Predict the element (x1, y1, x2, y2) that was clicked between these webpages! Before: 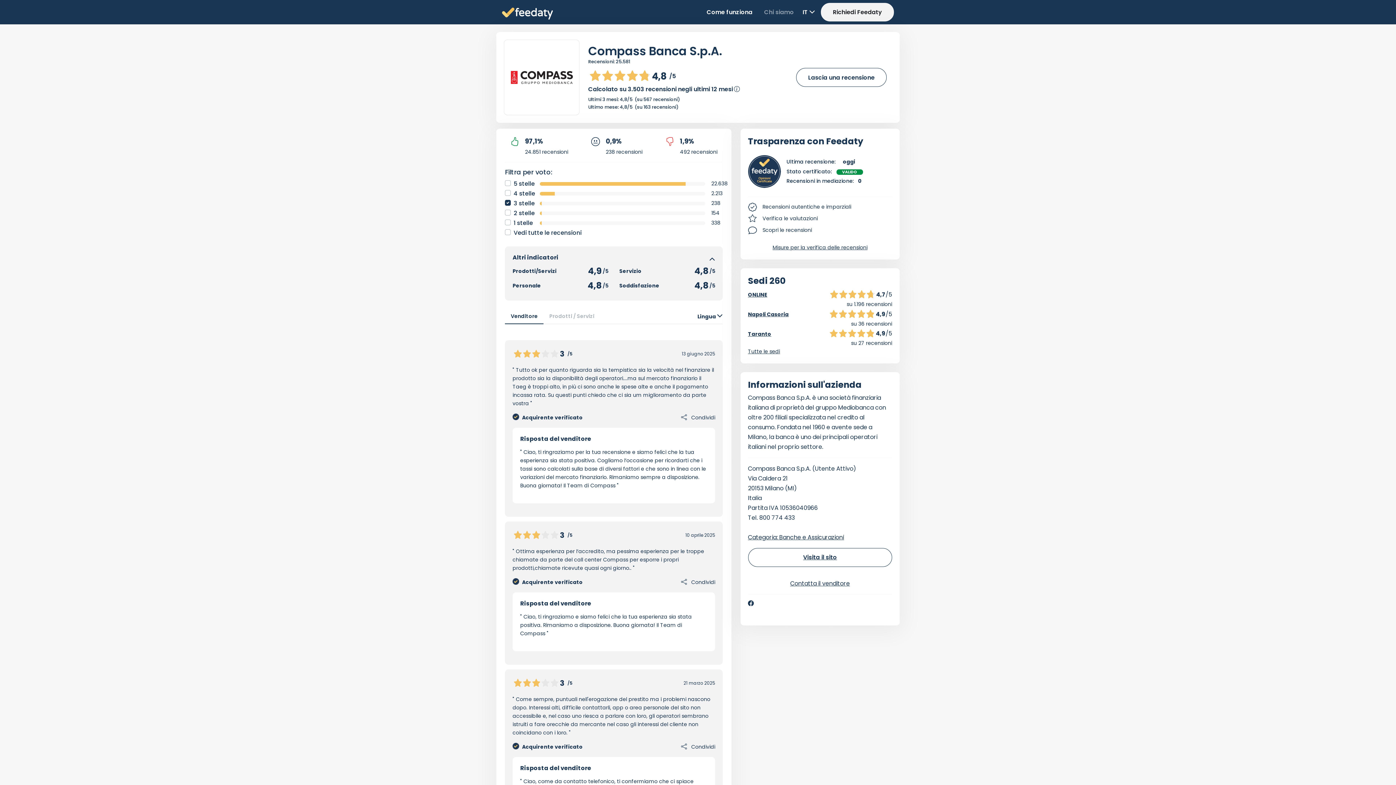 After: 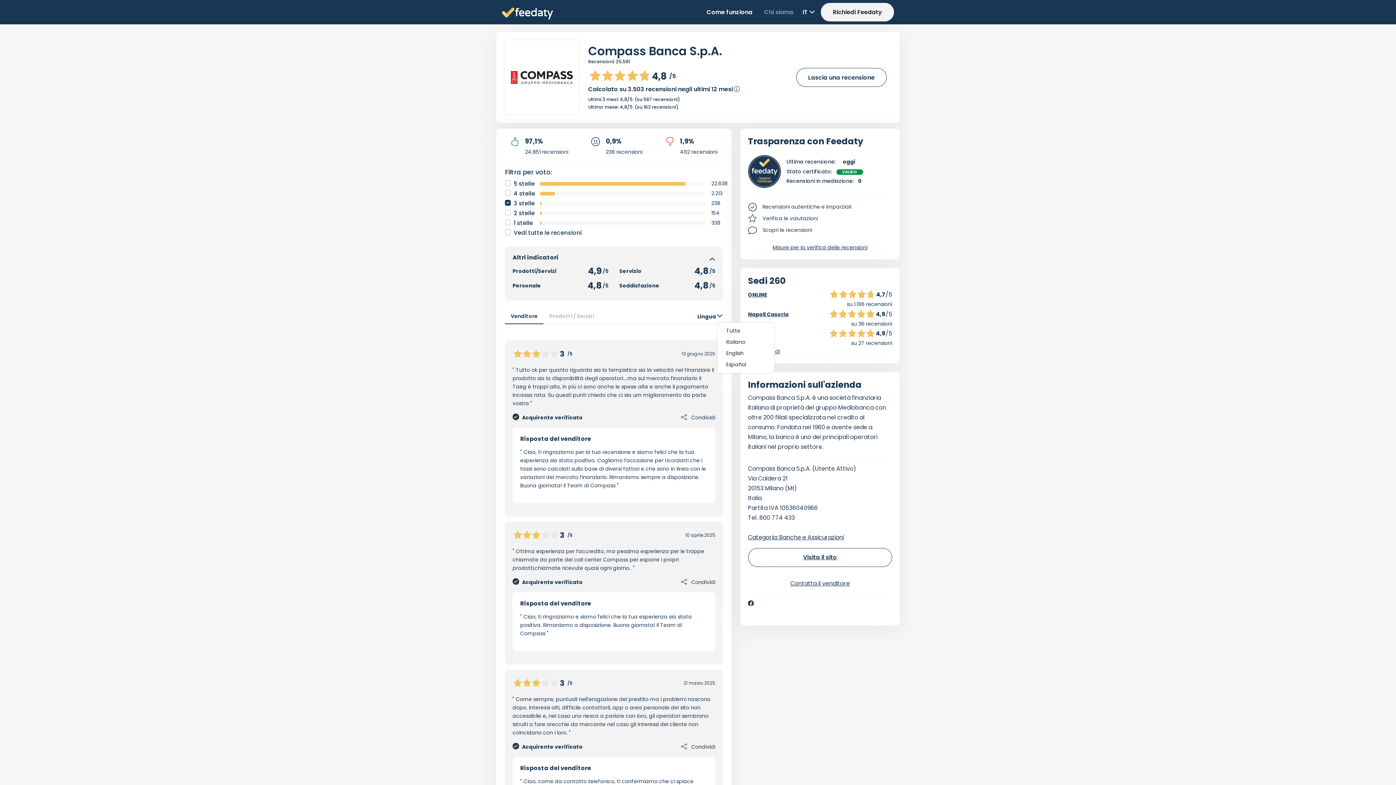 Action: bbox: (717, 312, 723, 320)